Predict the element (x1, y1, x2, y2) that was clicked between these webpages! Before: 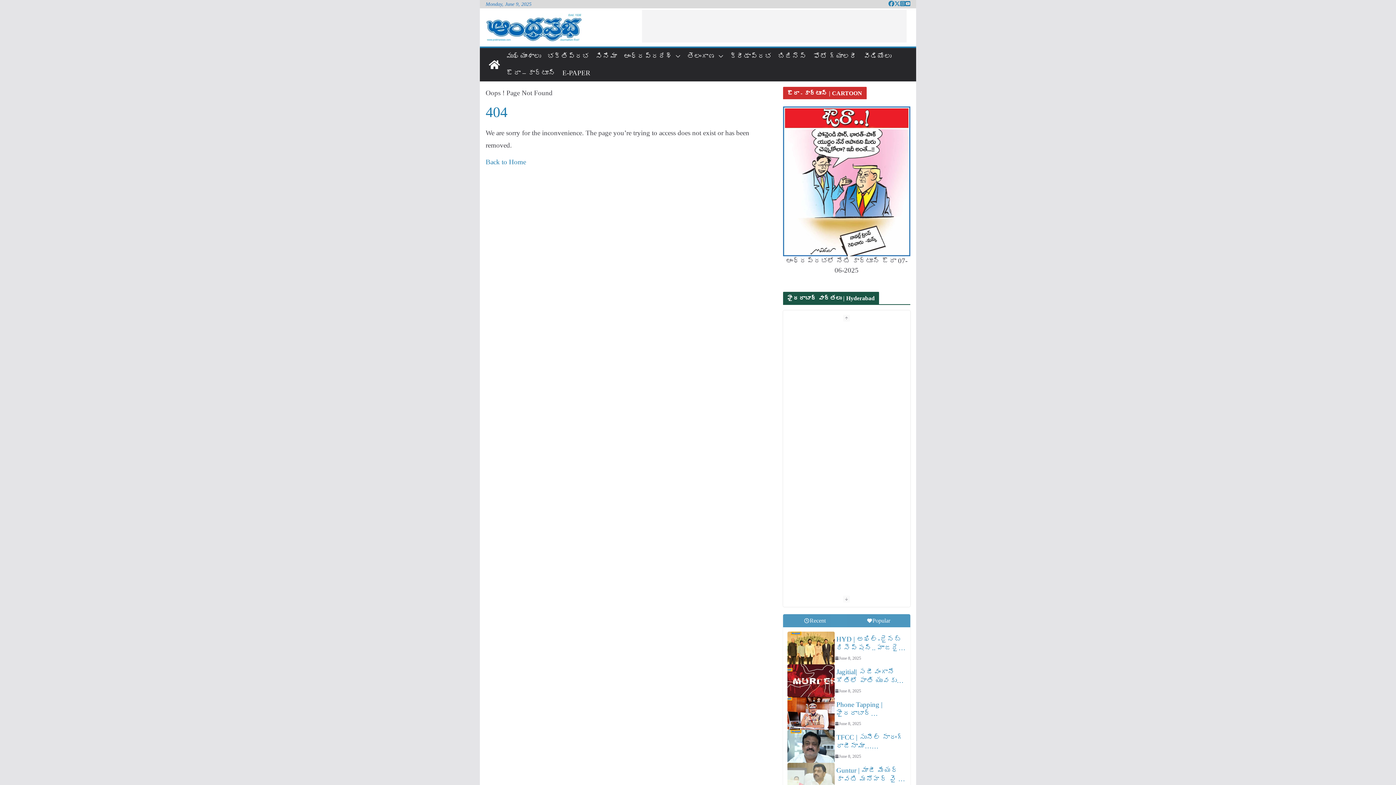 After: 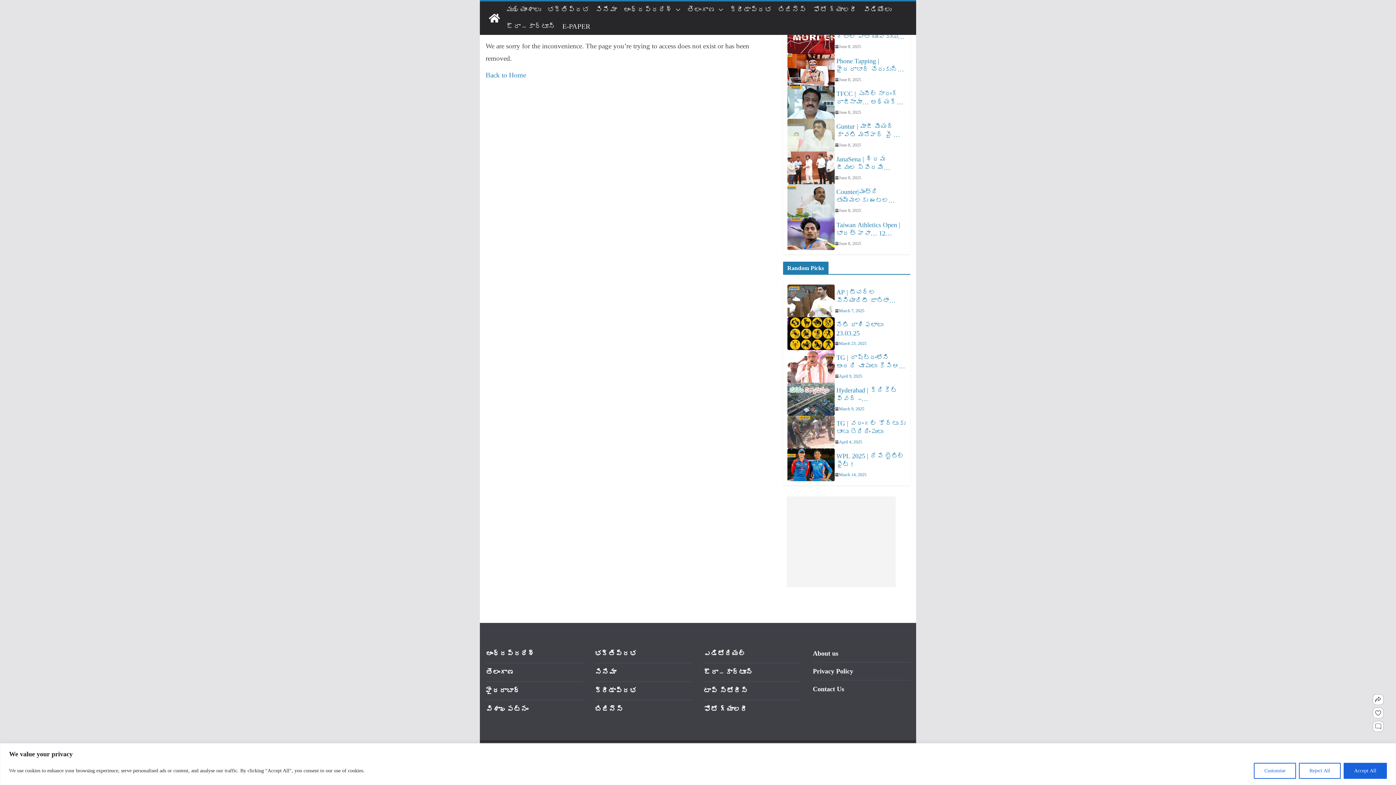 Action: label: Recent bbox: (783, 616, 846, 625)